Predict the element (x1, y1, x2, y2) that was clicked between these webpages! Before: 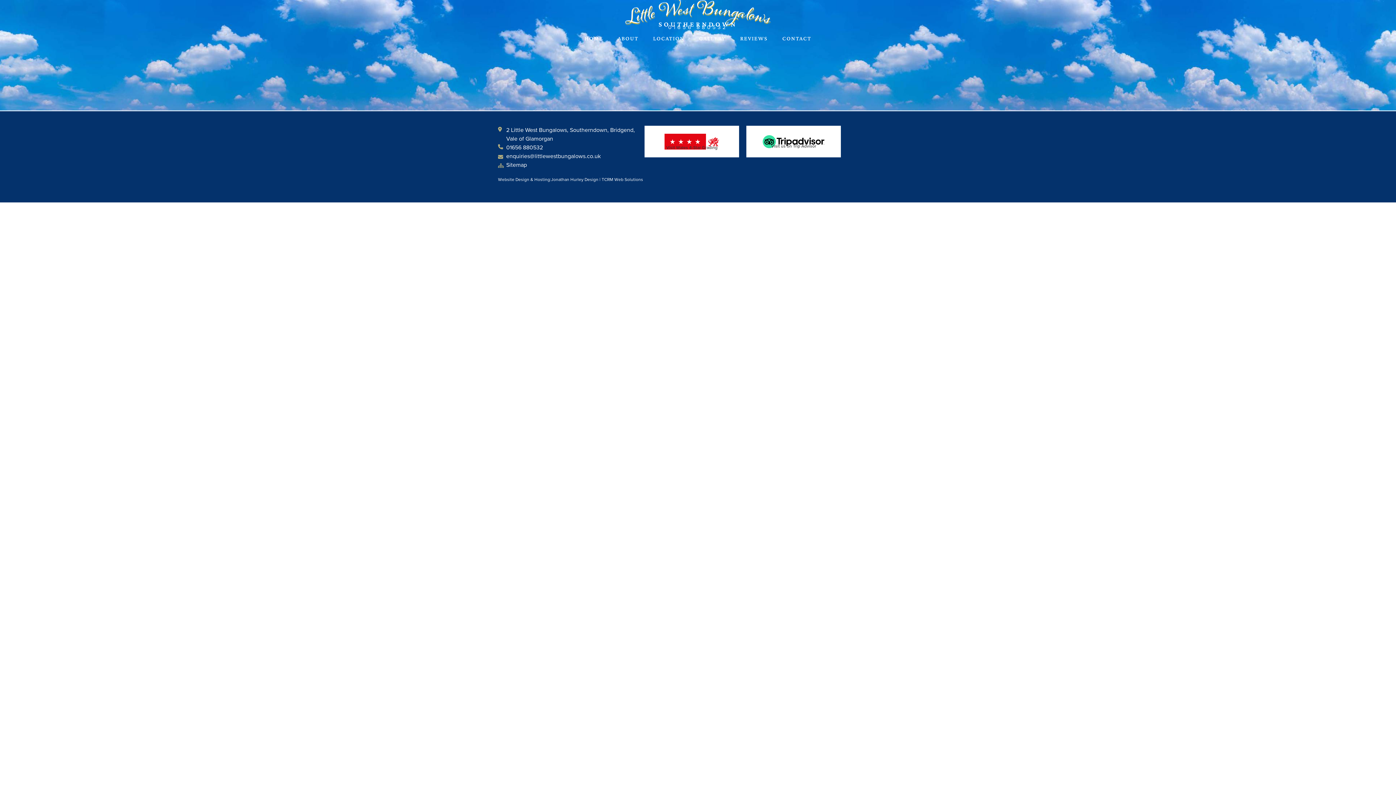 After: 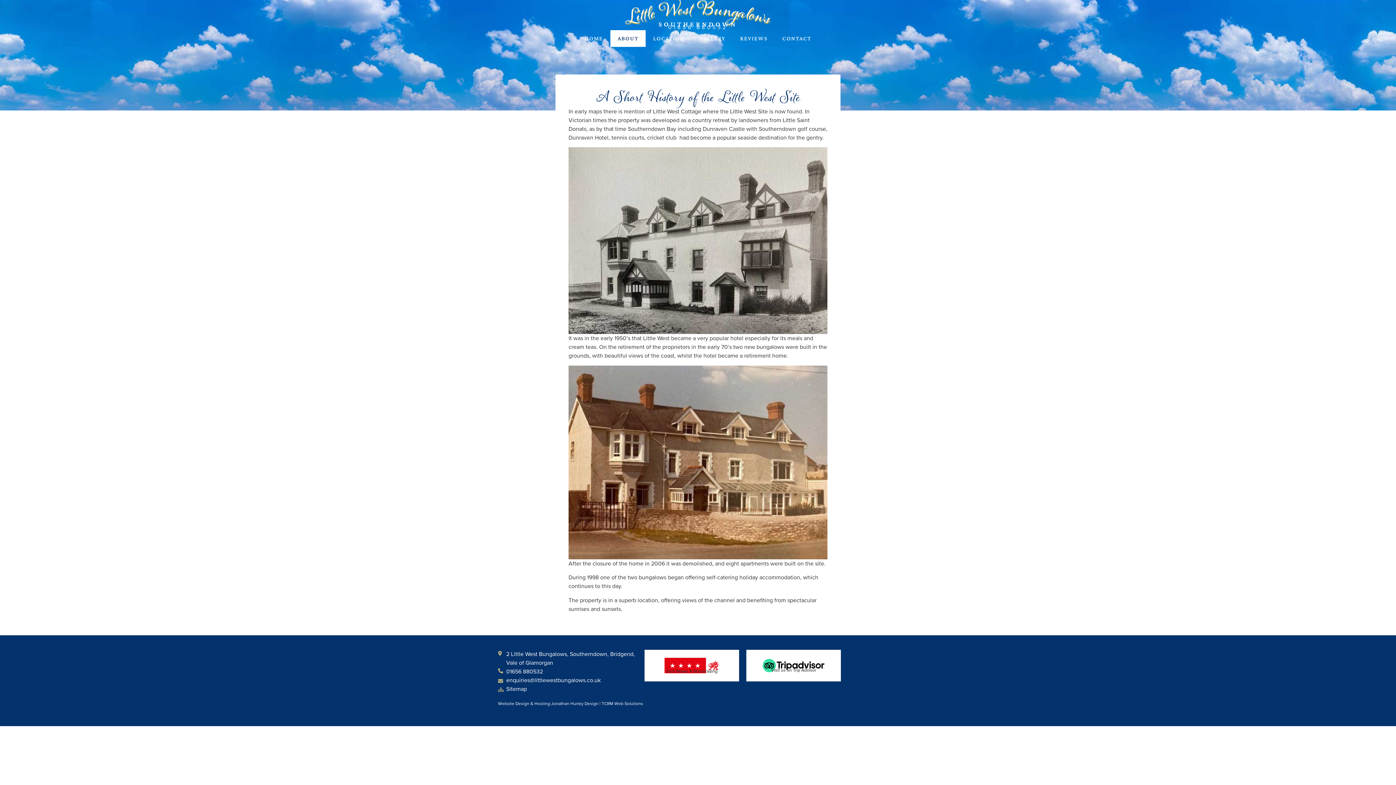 Action: label: ABOUT bbox: (610, 30, 645, 46)